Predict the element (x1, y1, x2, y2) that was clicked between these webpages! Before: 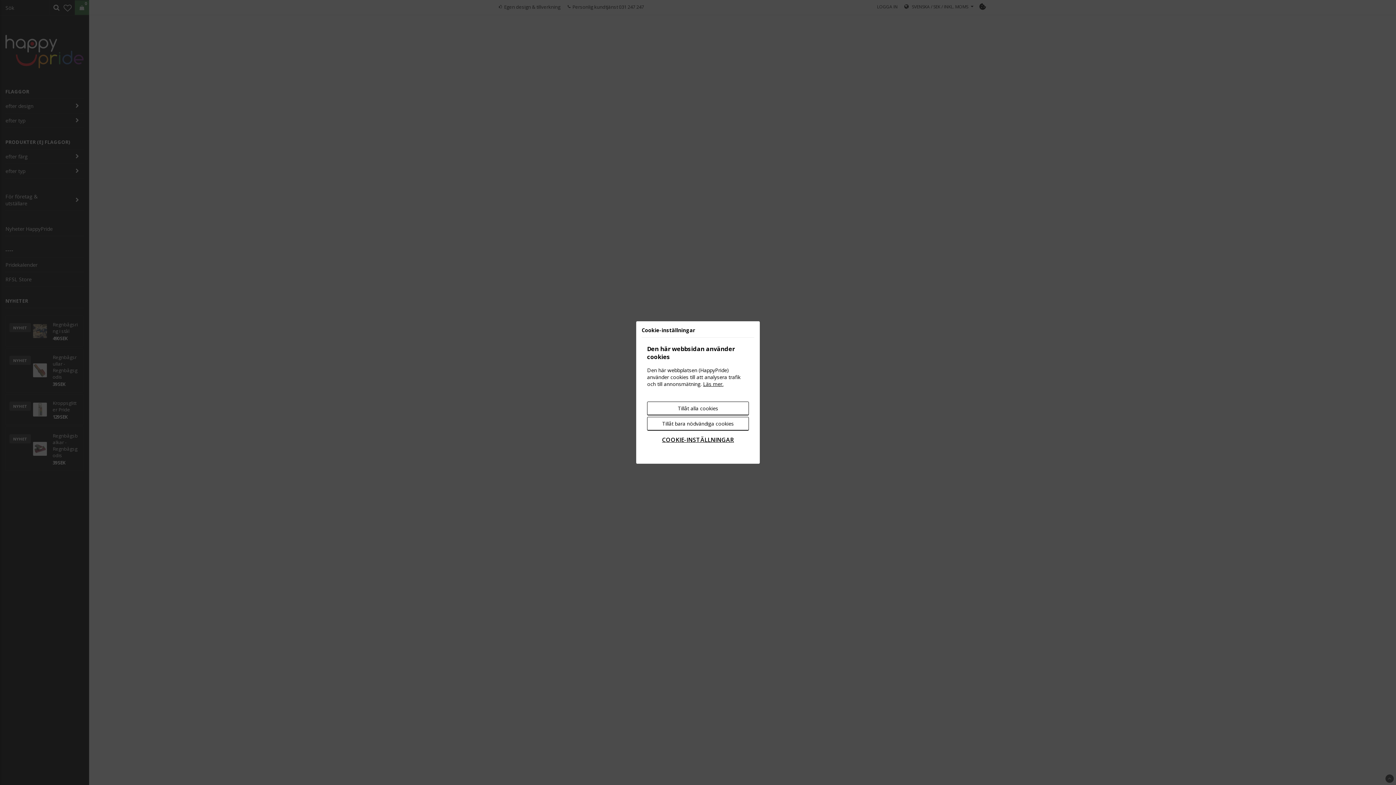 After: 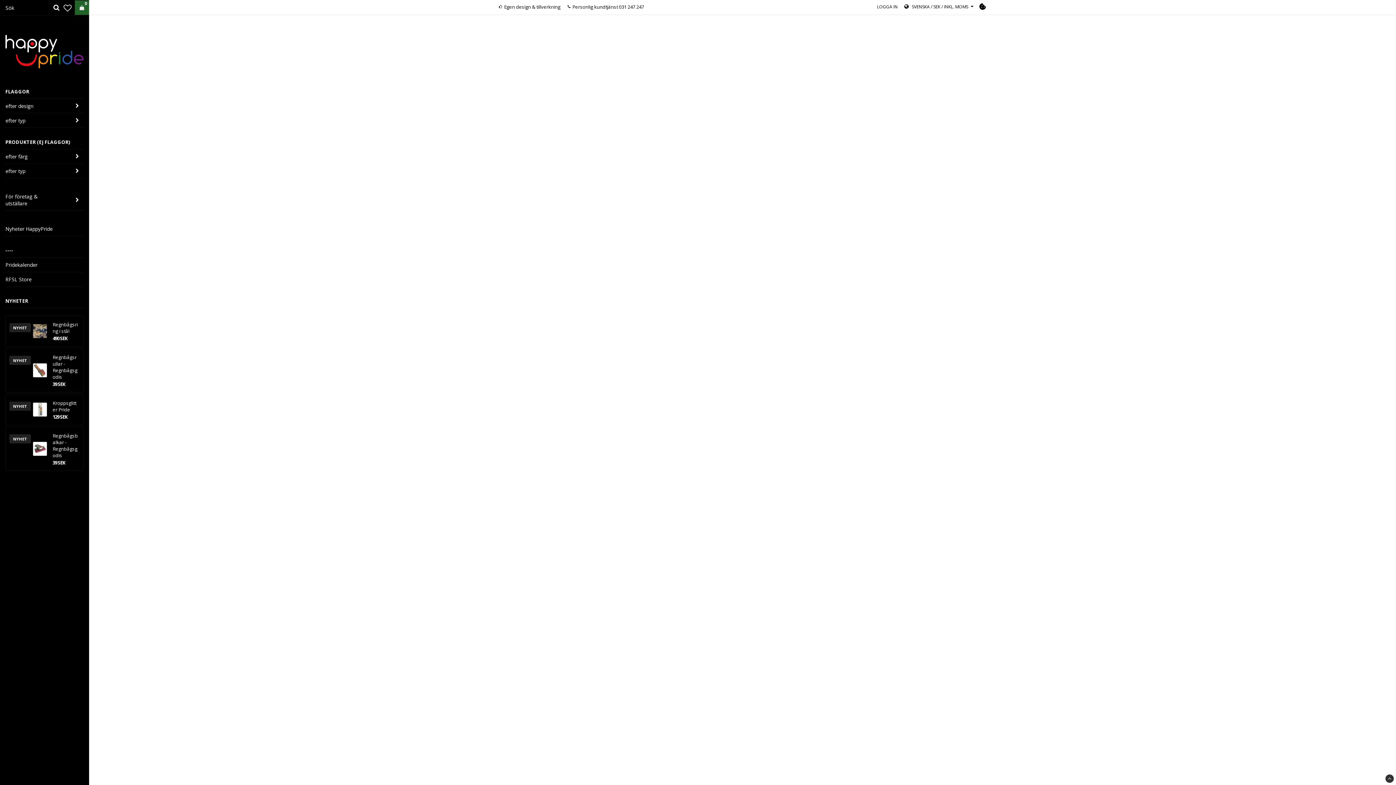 Action: label: Tillåt alla cookies bbox: (647, 401, 749, 415)